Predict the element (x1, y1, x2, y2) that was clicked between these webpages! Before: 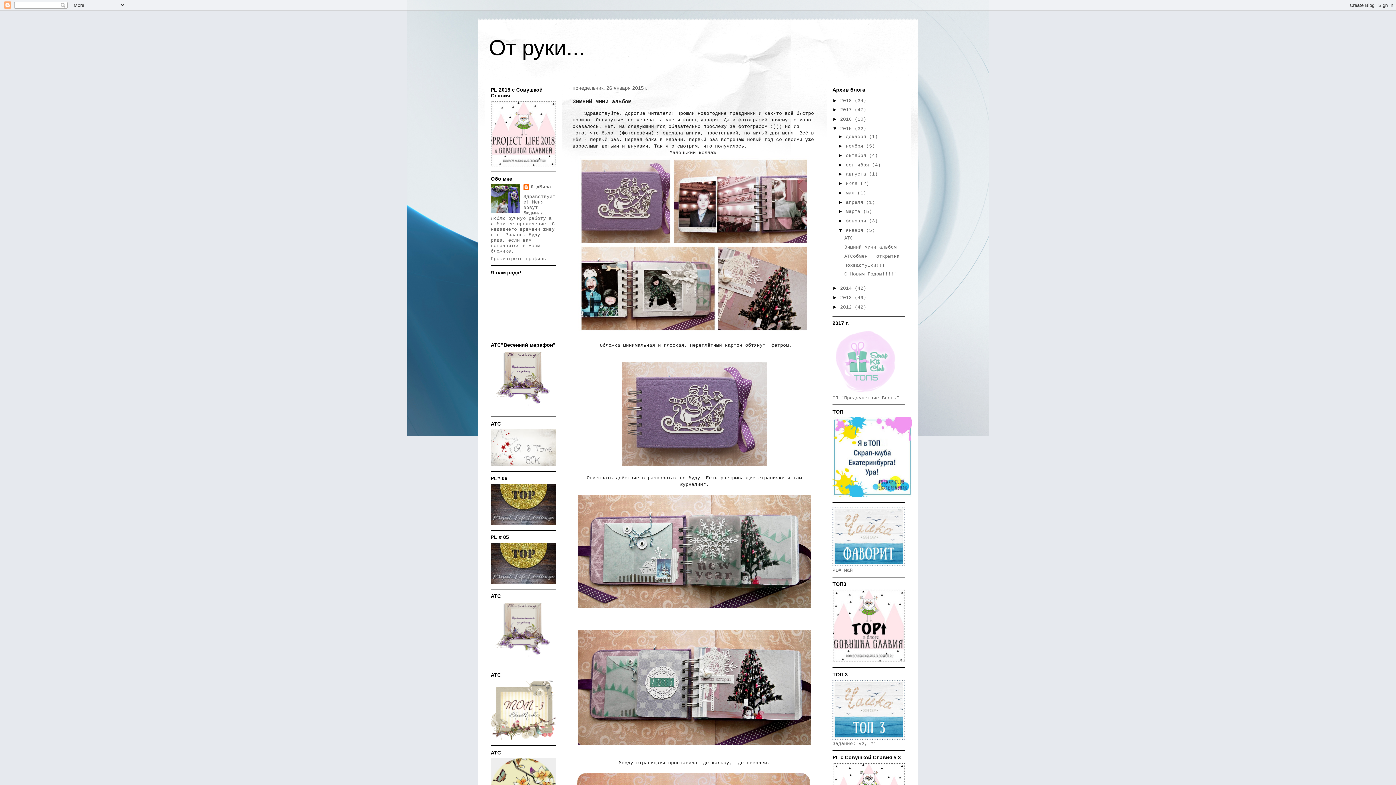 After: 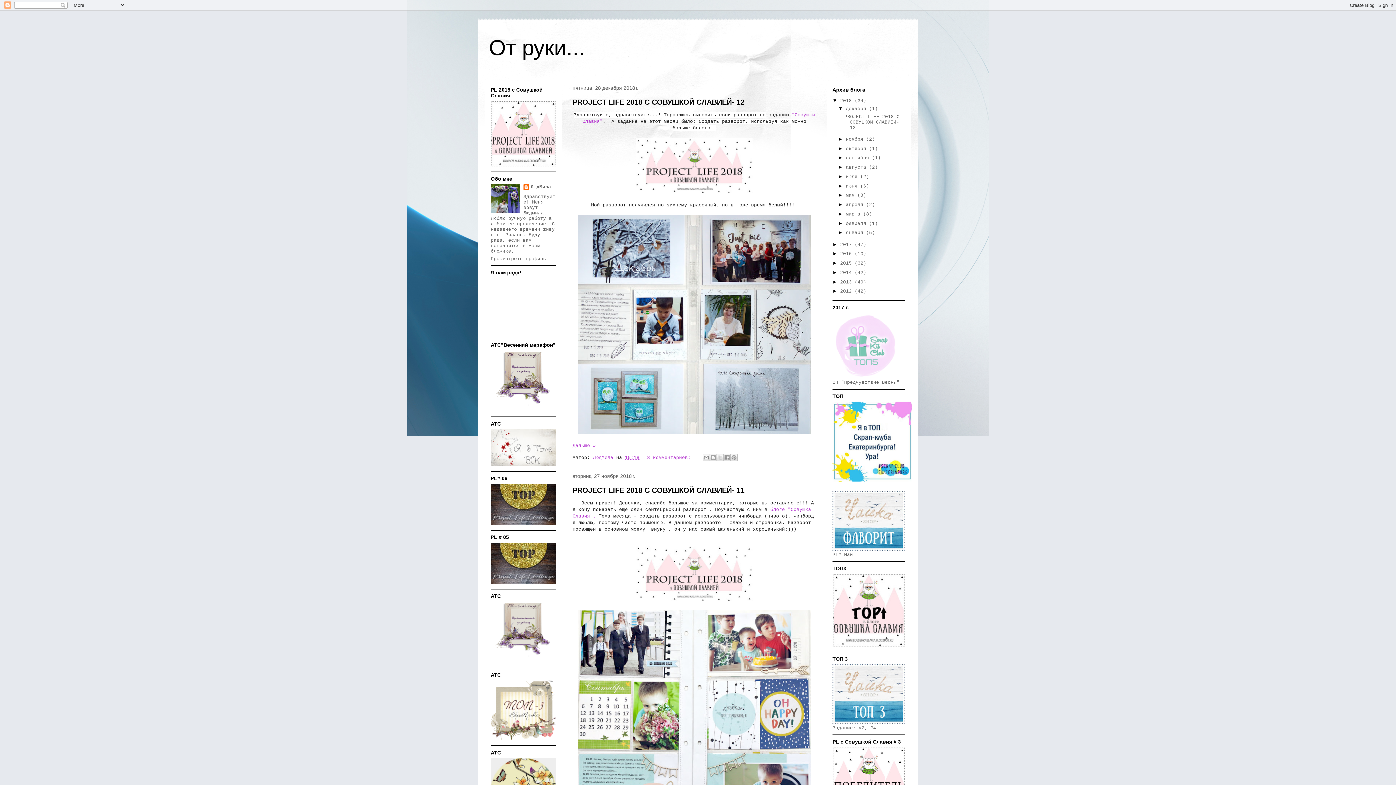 Action: label: 2018  bbox: (840, 98, 854, 103)